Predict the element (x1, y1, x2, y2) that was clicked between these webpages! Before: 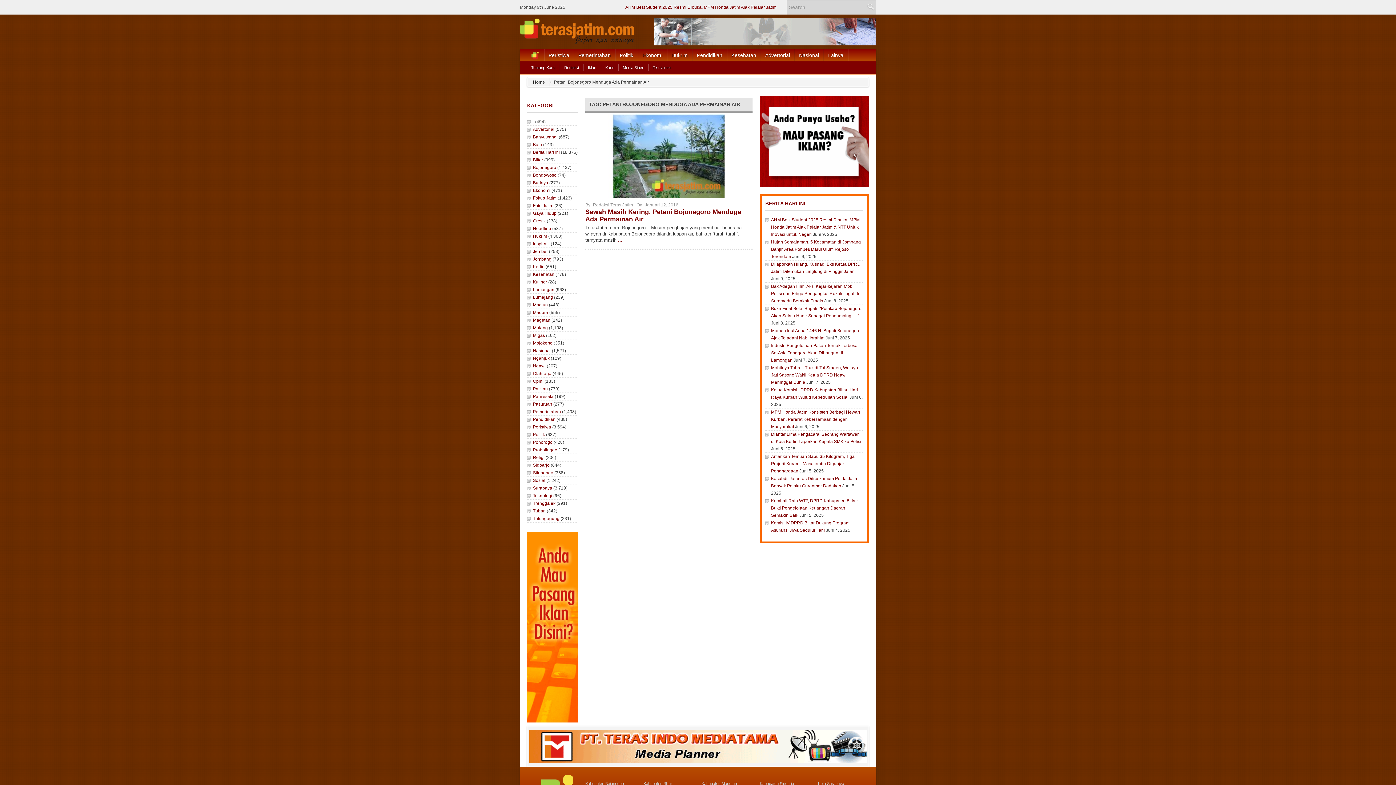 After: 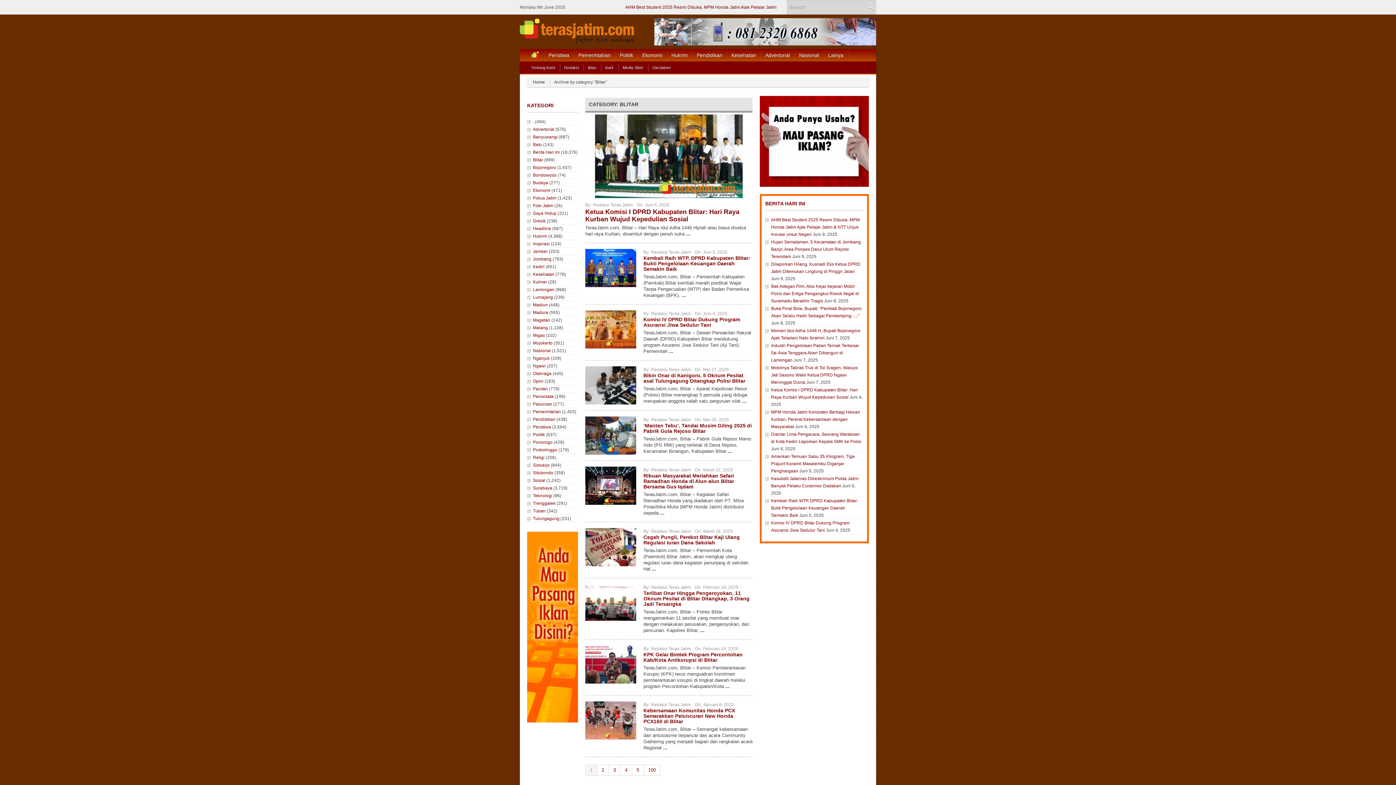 Action: bbox: (533, 157, 543, 162) label: Blitar